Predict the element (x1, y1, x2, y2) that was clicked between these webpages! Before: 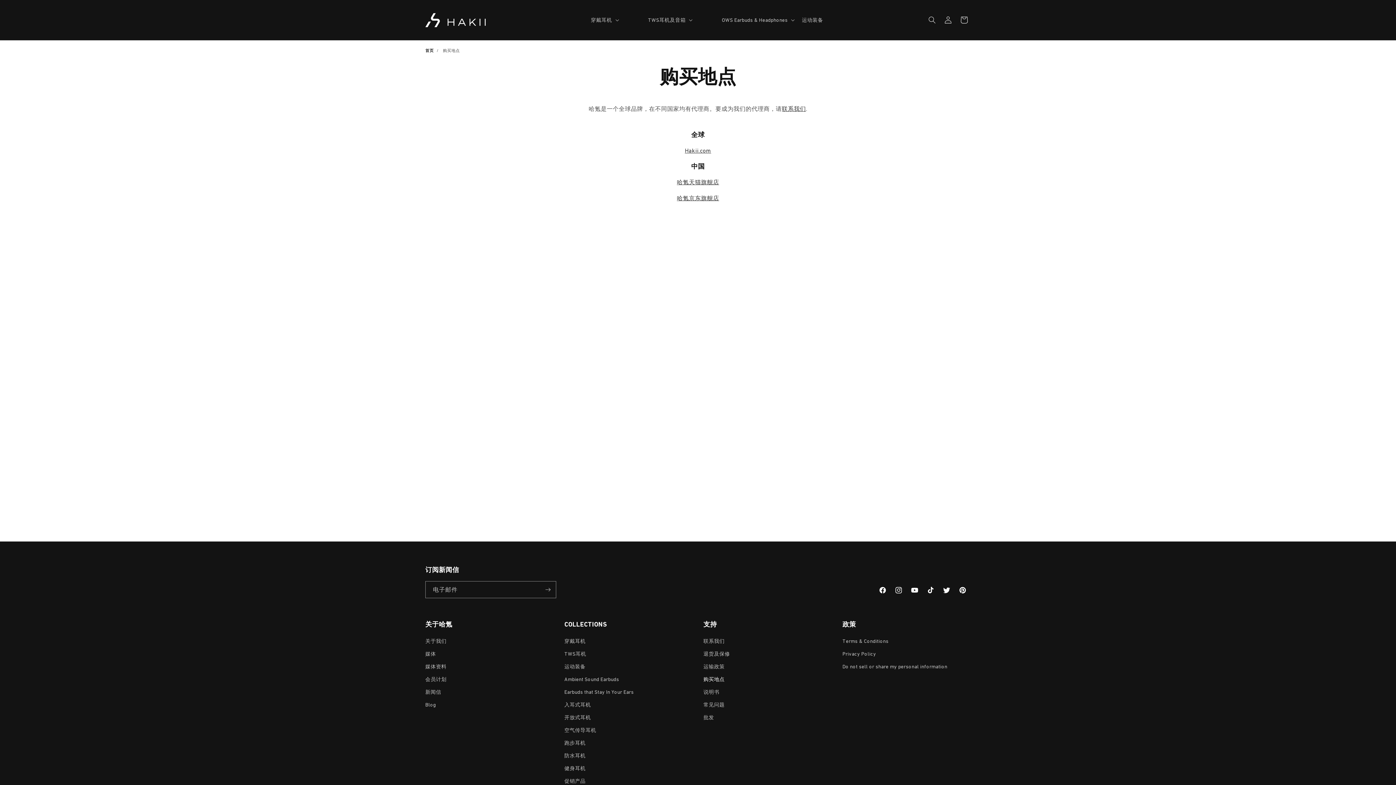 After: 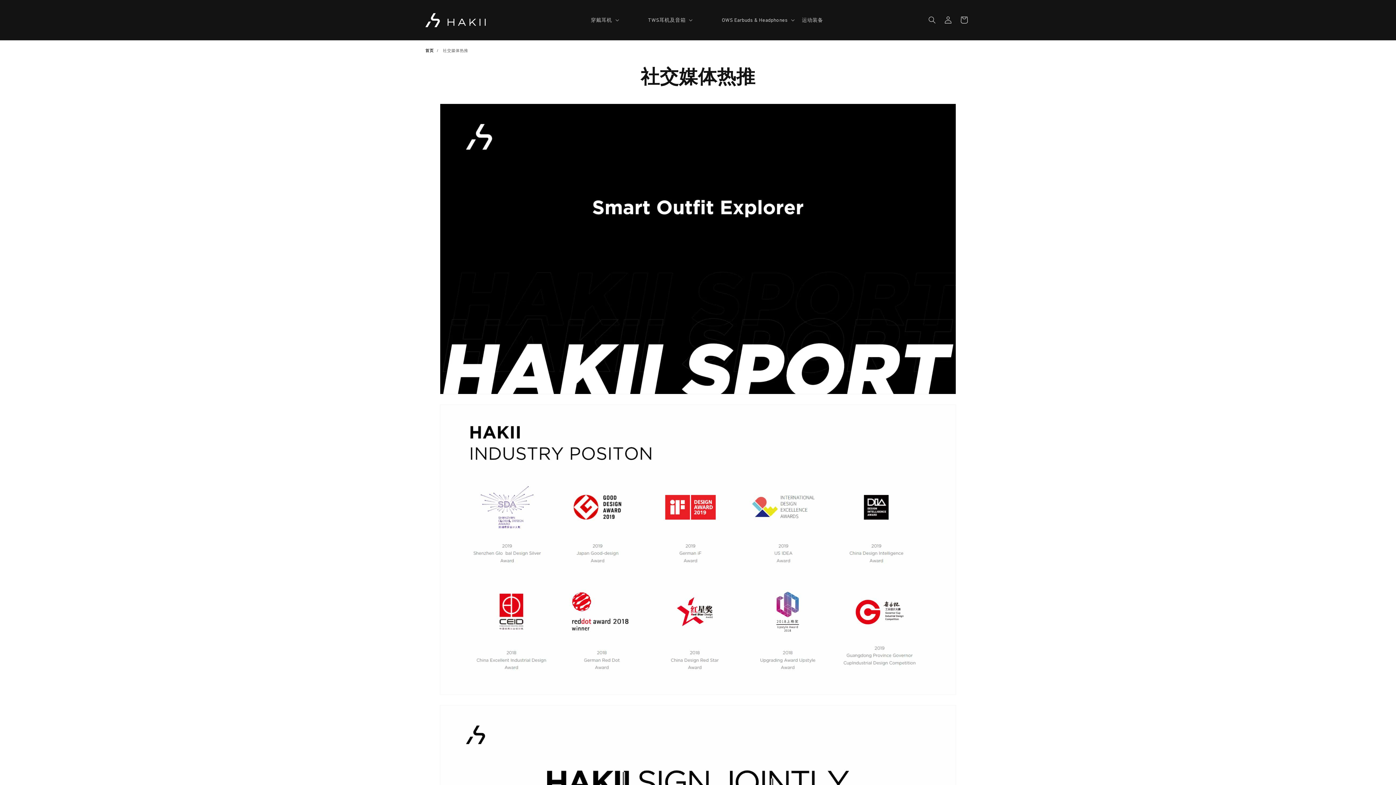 Action: bbox: (425, 648, 436, 660) label: 媒体